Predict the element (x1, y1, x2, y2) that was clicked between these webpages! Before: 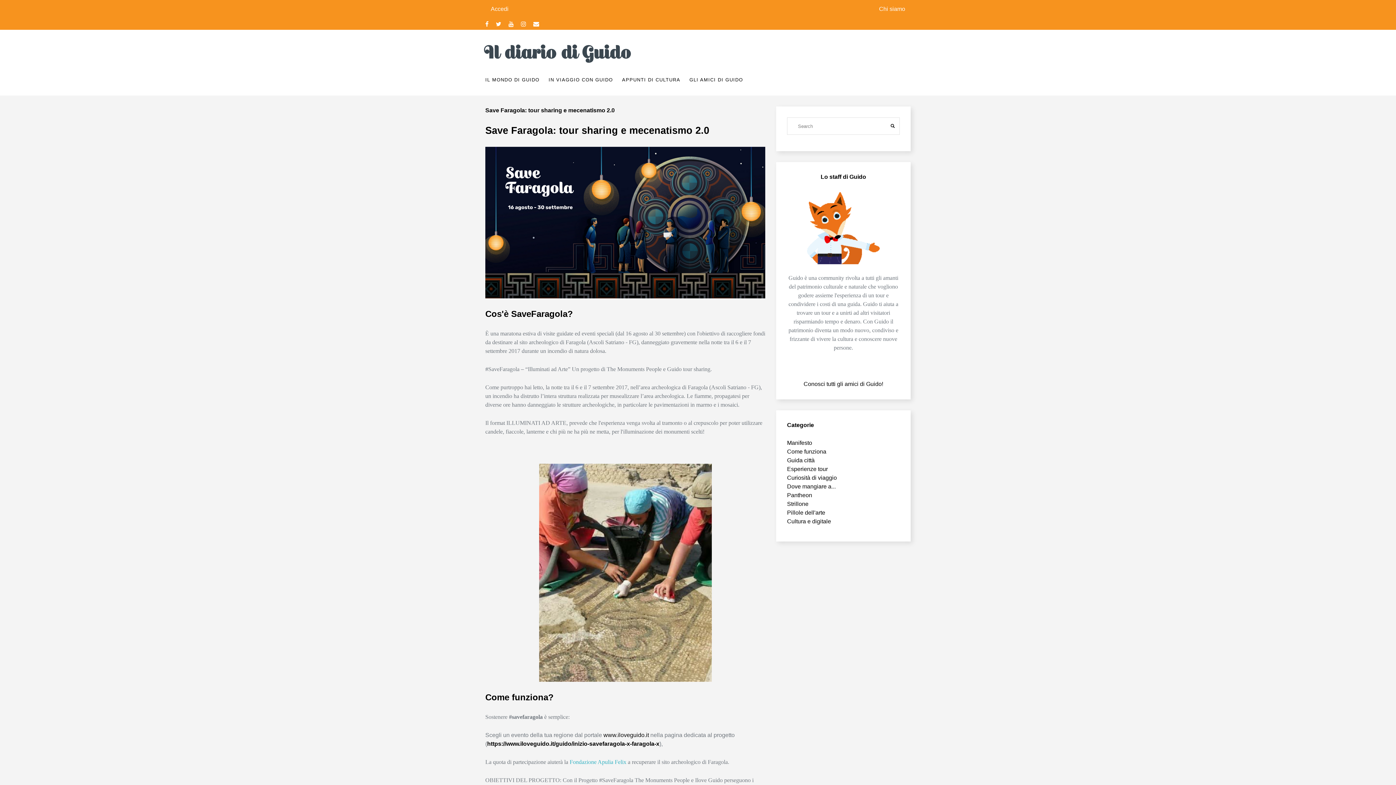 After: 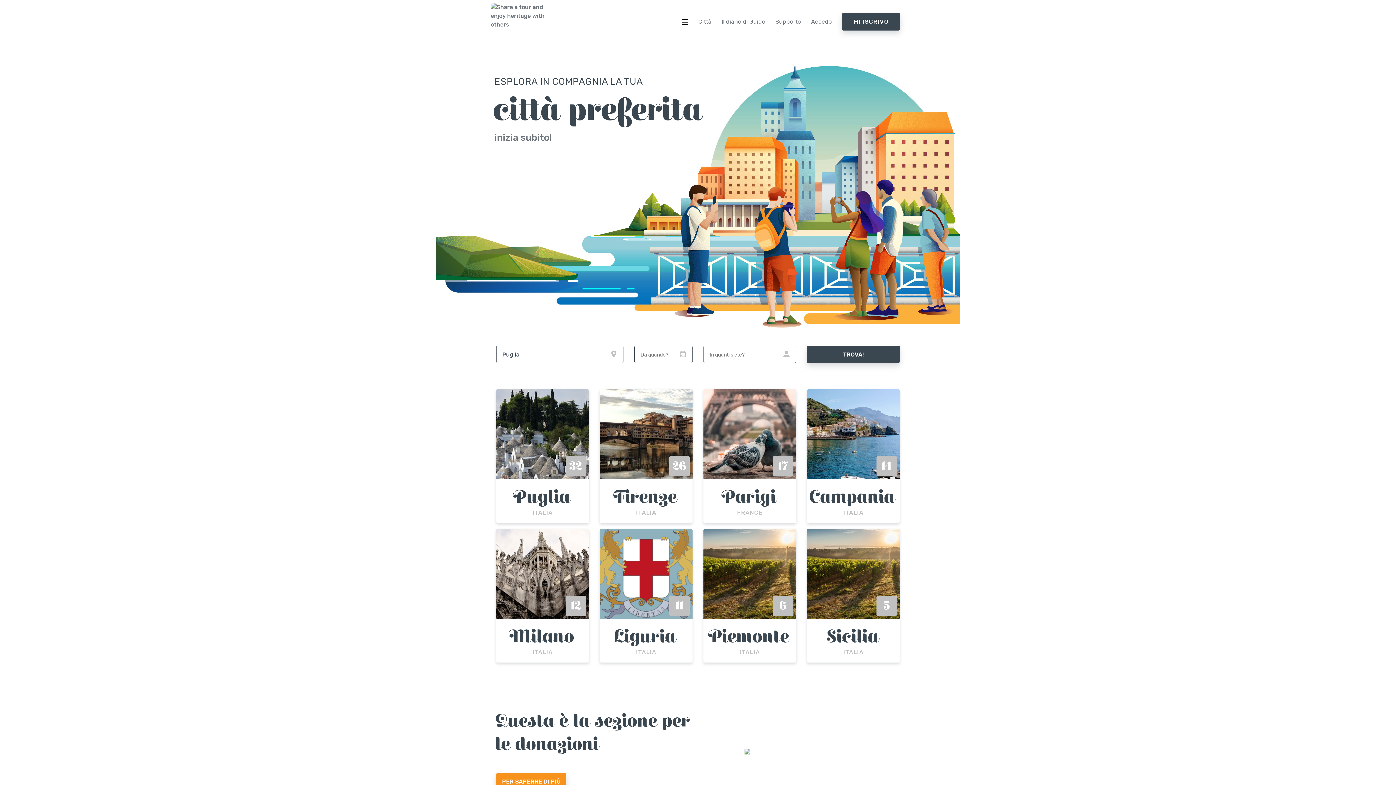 Action: label: www.iloveguido.it bbox: (603, 732, 649, 738)